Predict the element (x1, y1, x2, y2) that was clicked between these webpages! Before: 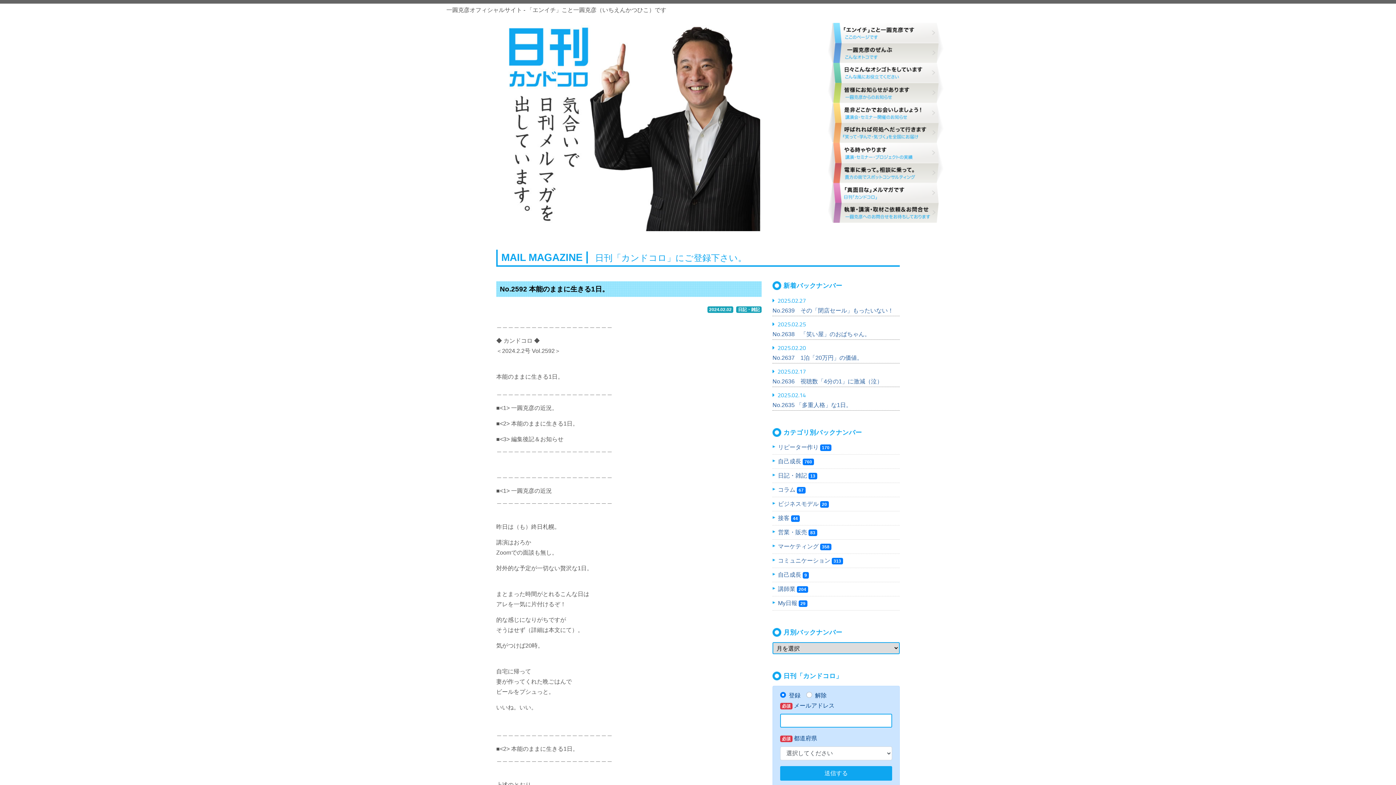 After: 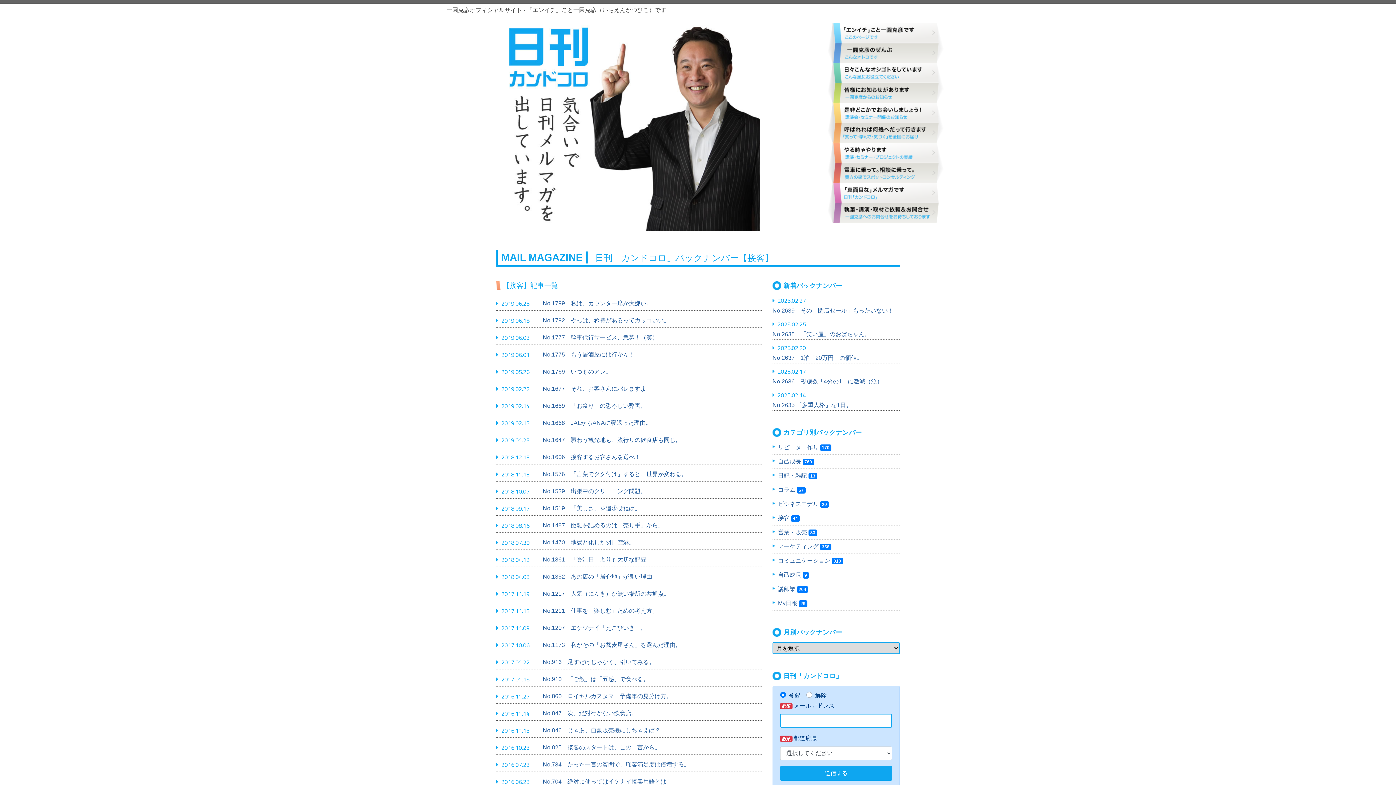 Action: bbox: (778, 515, 799, 521) label: 接客 44